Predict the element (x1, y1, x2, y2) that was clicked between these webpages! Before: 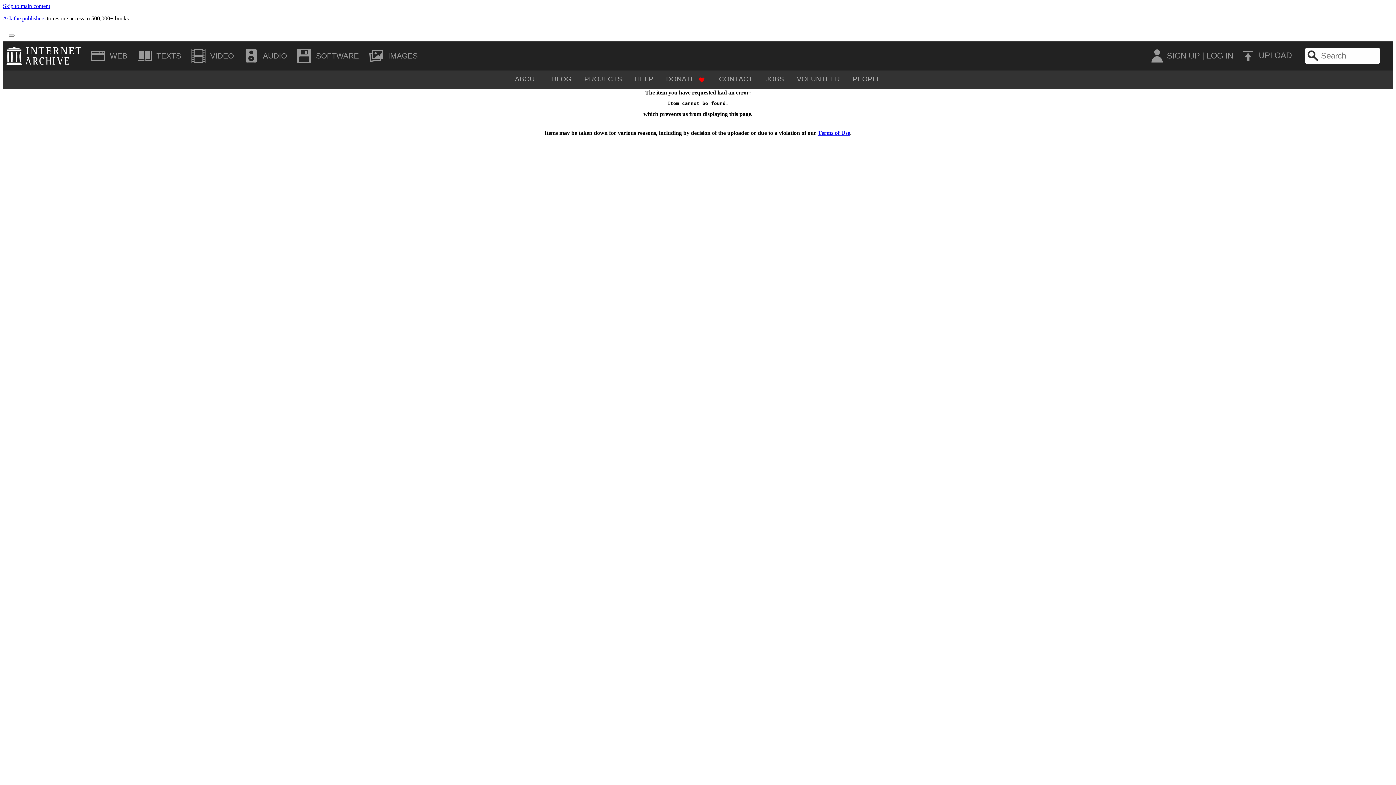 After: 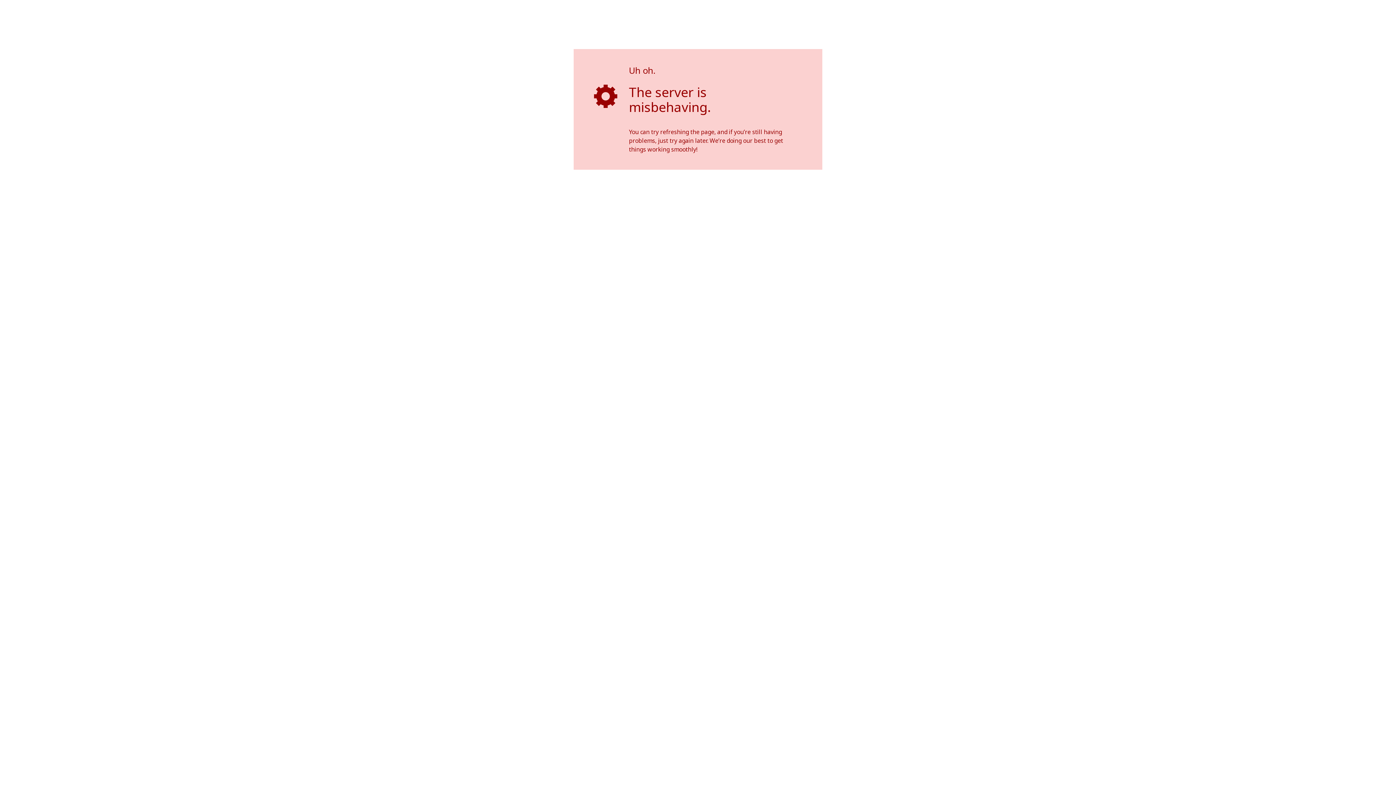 Action: bbox: (2, 15, 45, 21) label: Ask the publishers